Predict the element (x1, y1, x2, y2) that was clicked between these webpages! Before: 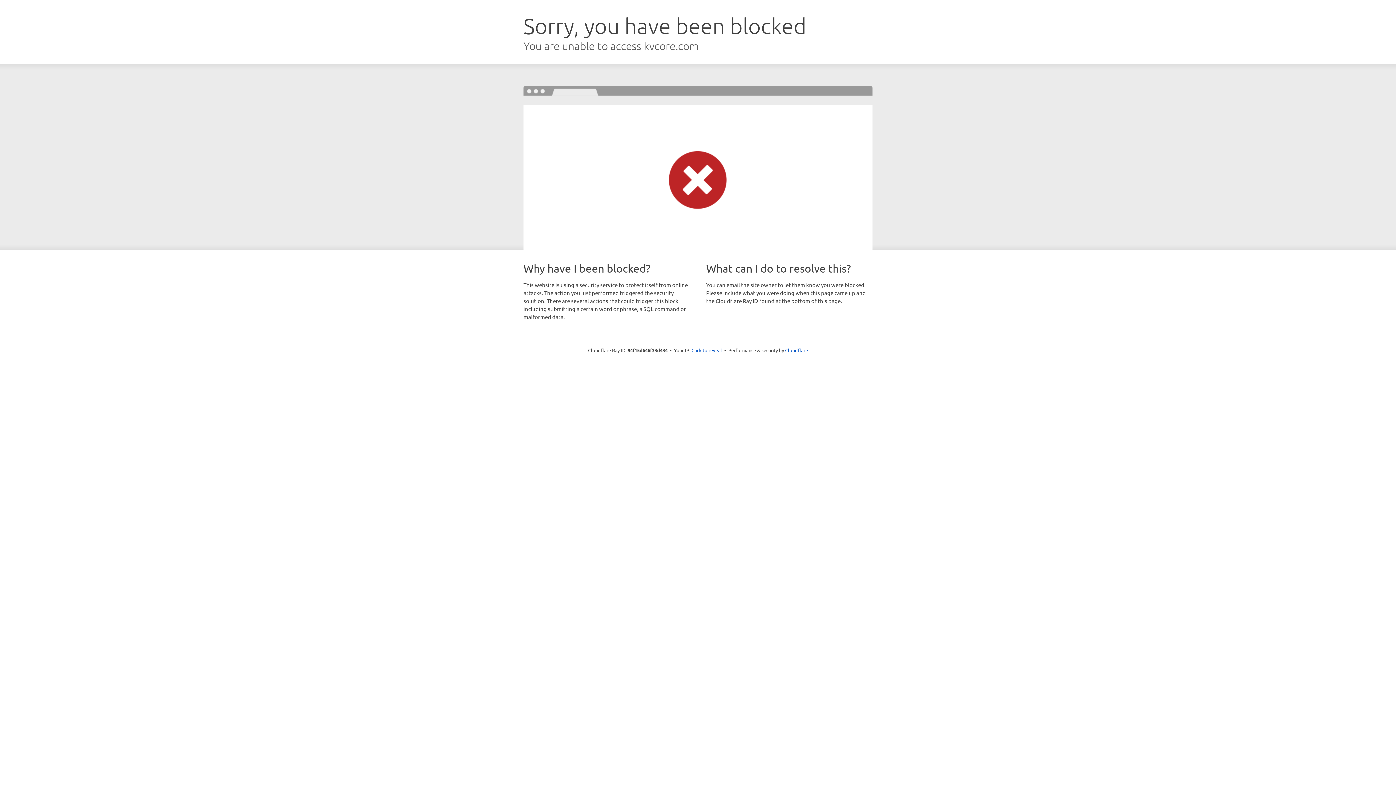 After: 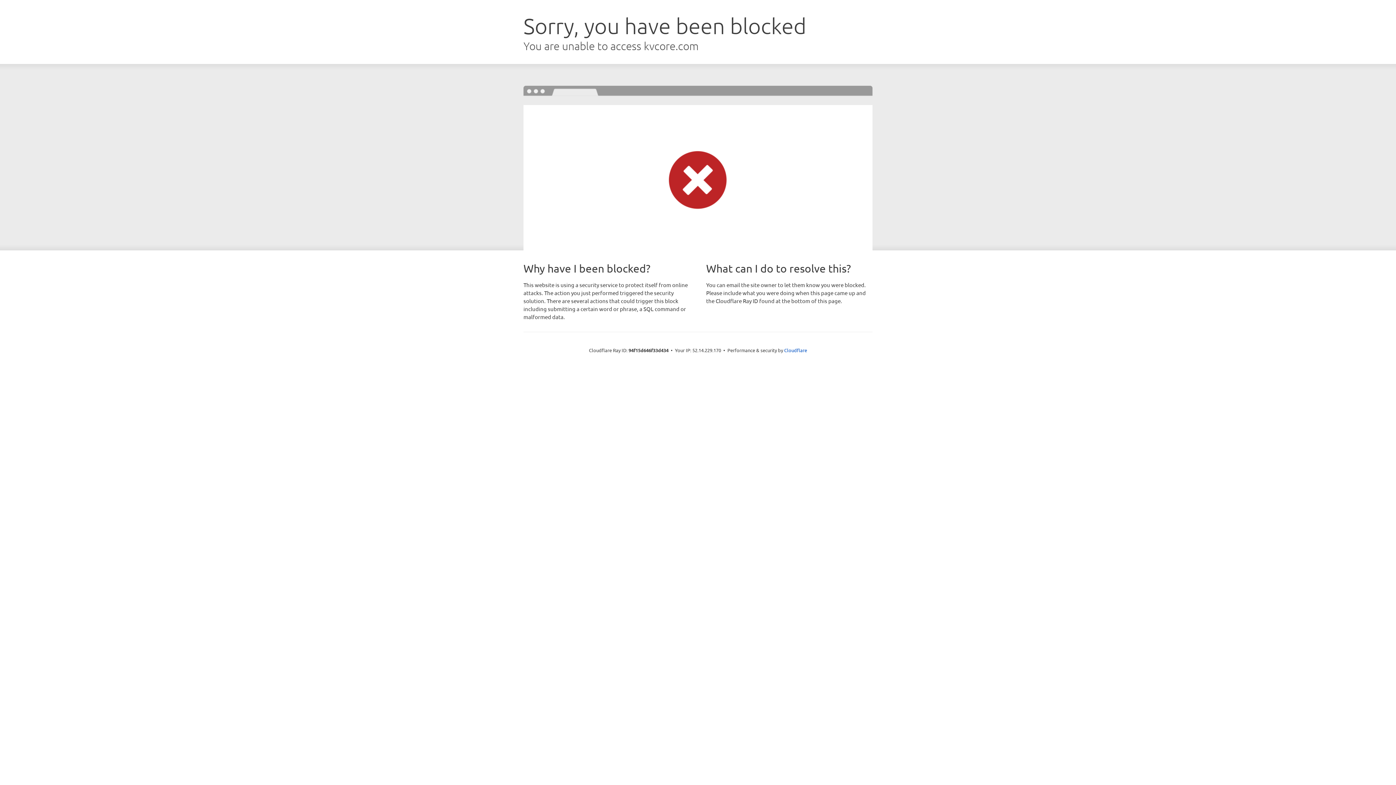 Action: bbox: (691, 346, 722, 353) label: Click to reveal